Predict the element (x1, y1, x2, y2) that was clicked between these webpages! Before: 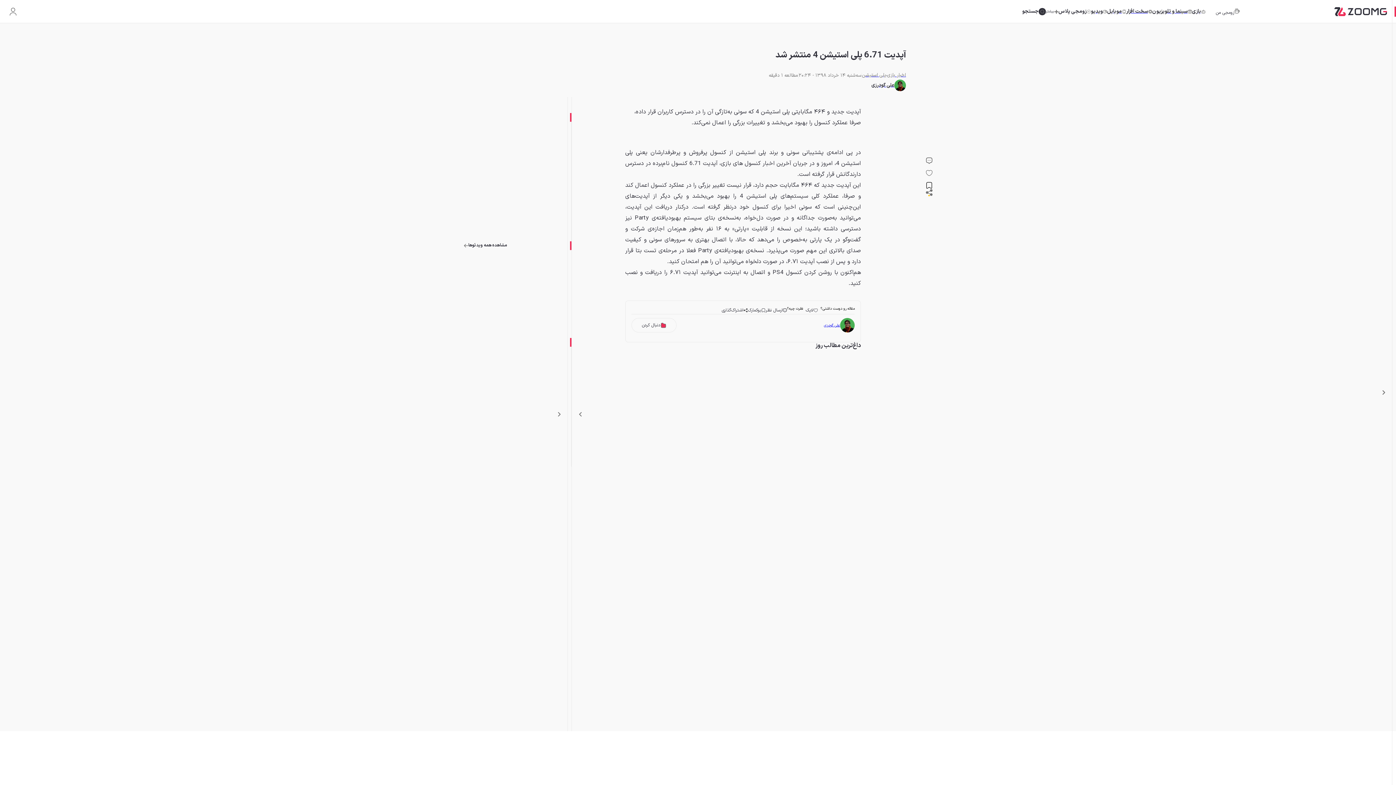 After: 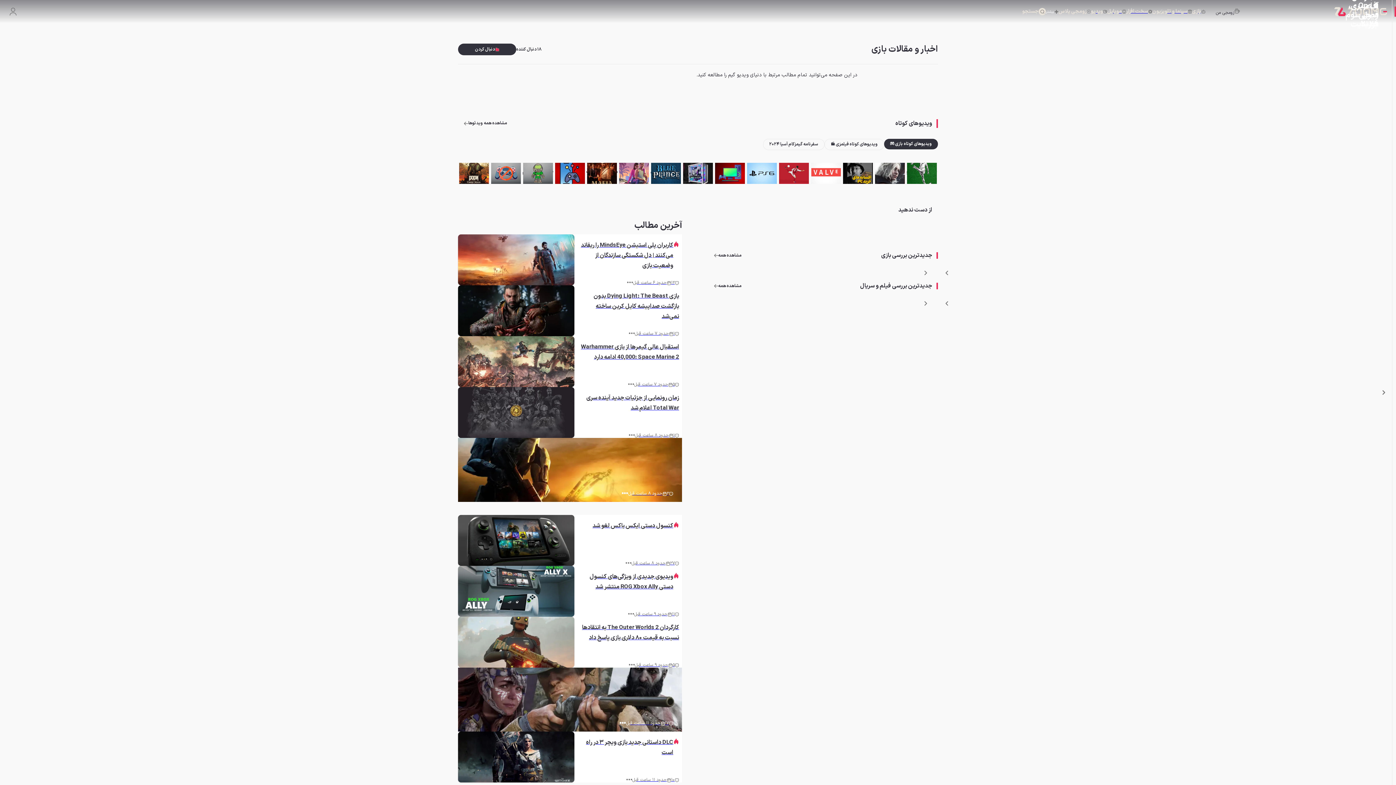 Action: label: بازی bbox: (1192, 6, 1205, 16)